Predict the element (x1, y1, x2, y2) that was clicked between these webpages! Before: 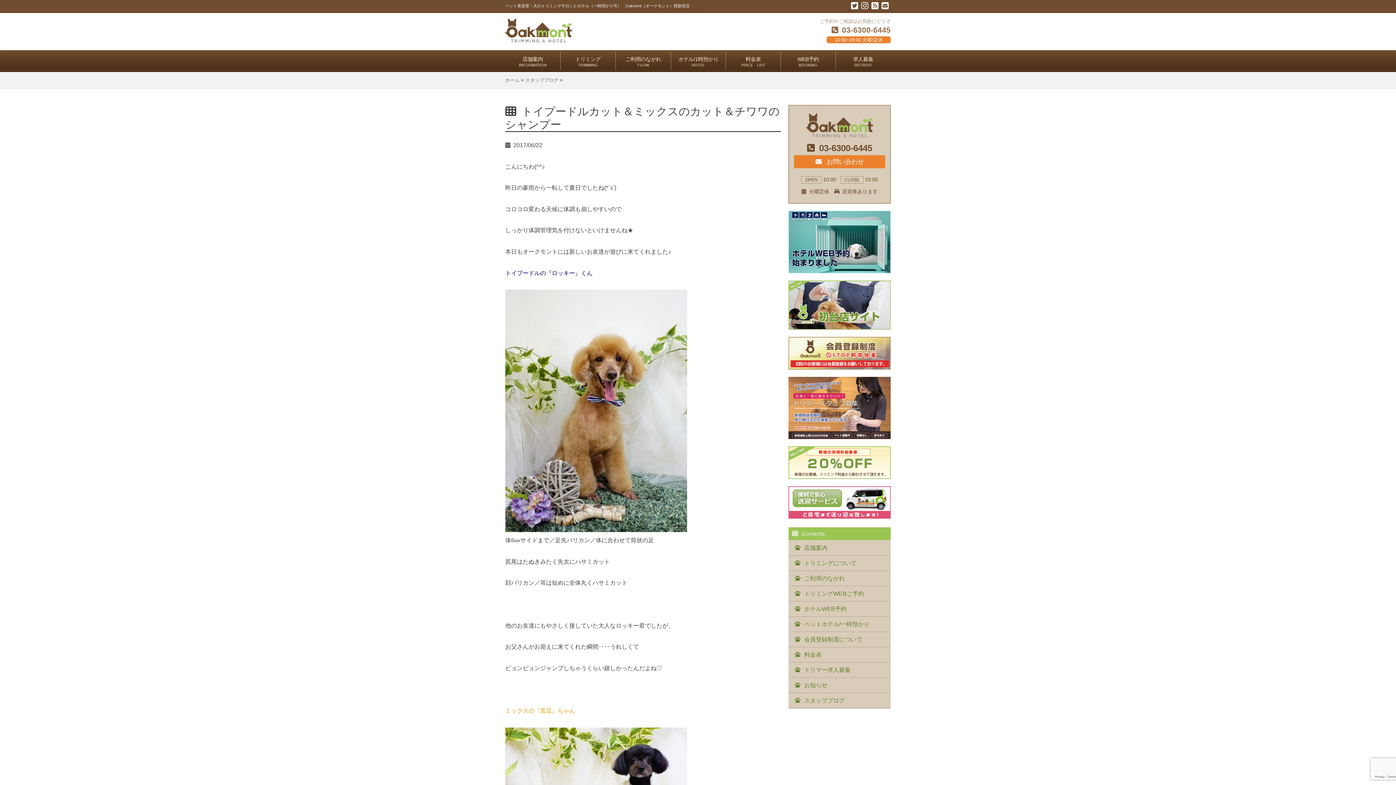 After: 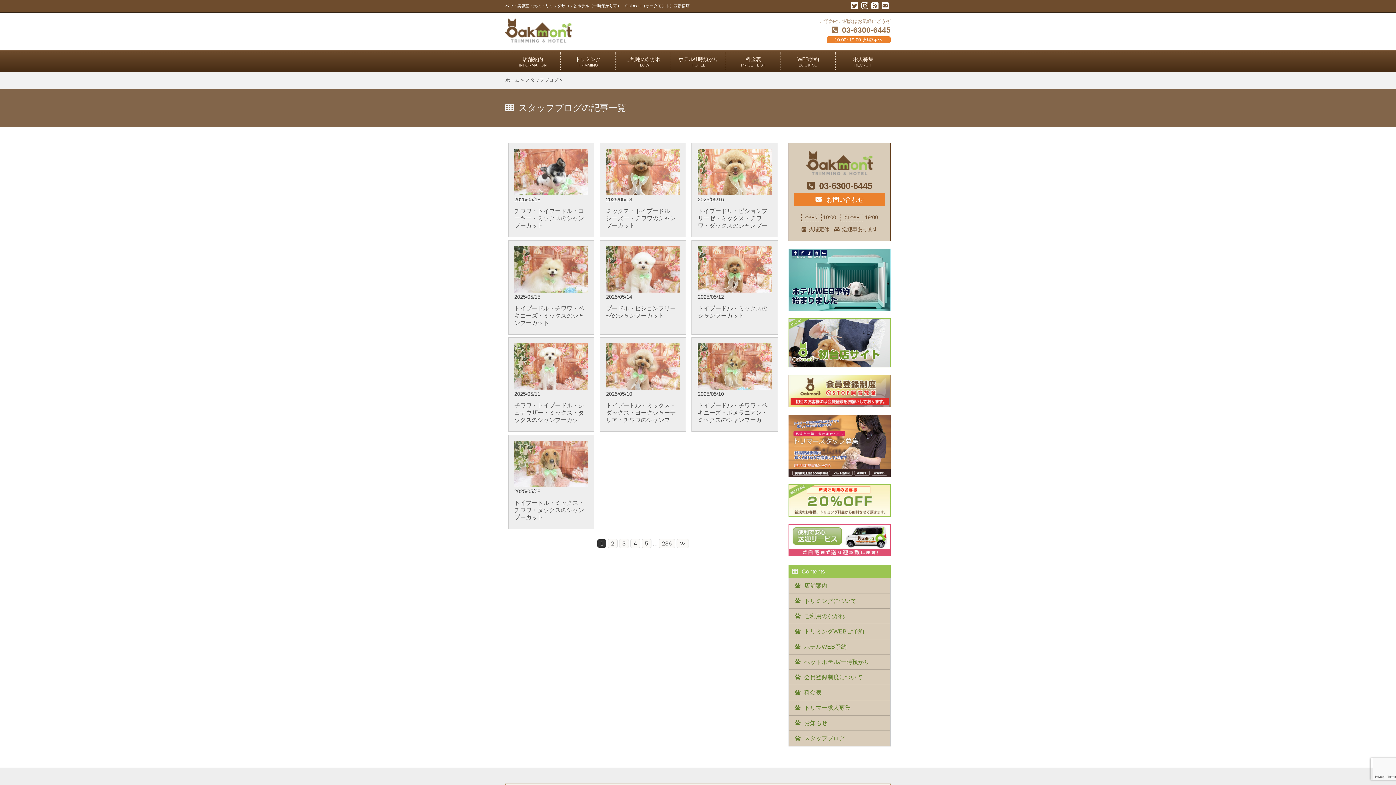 Action: label: スタッフブログ bbox: (804, 697, 845, 704)